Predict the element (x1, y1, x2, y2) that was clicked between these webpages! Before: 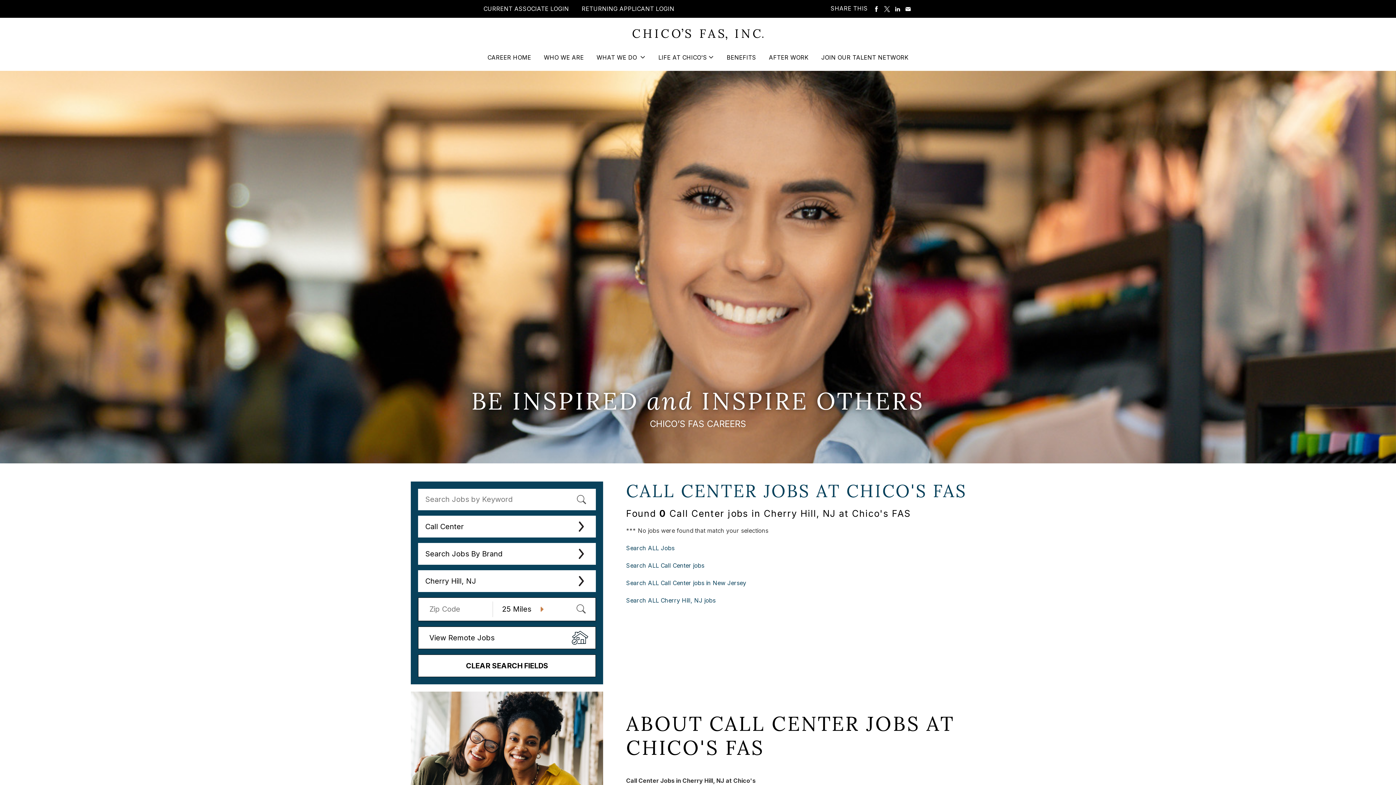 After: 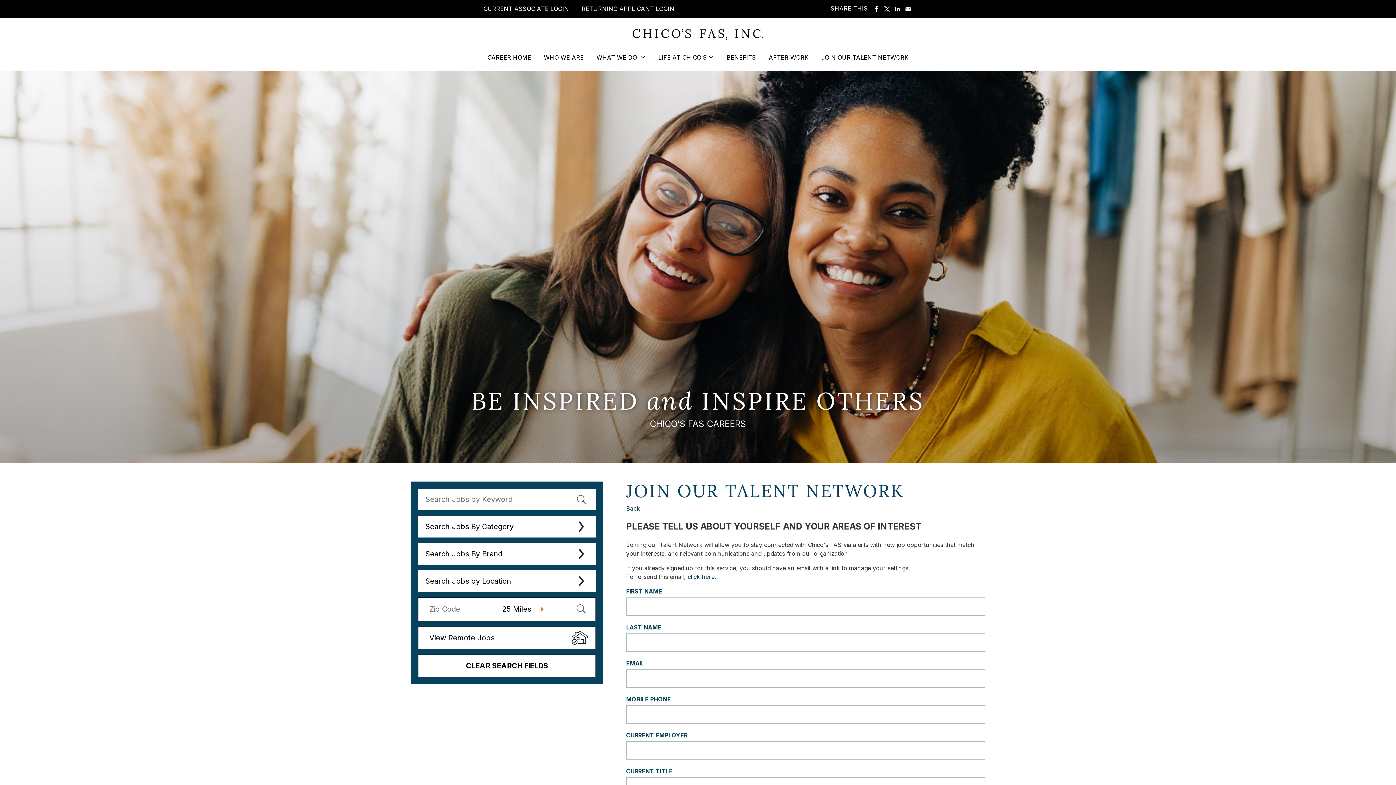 Action: bbox: (821, 53, 908, 71) label: JOIN OUR TALENT NETWORK